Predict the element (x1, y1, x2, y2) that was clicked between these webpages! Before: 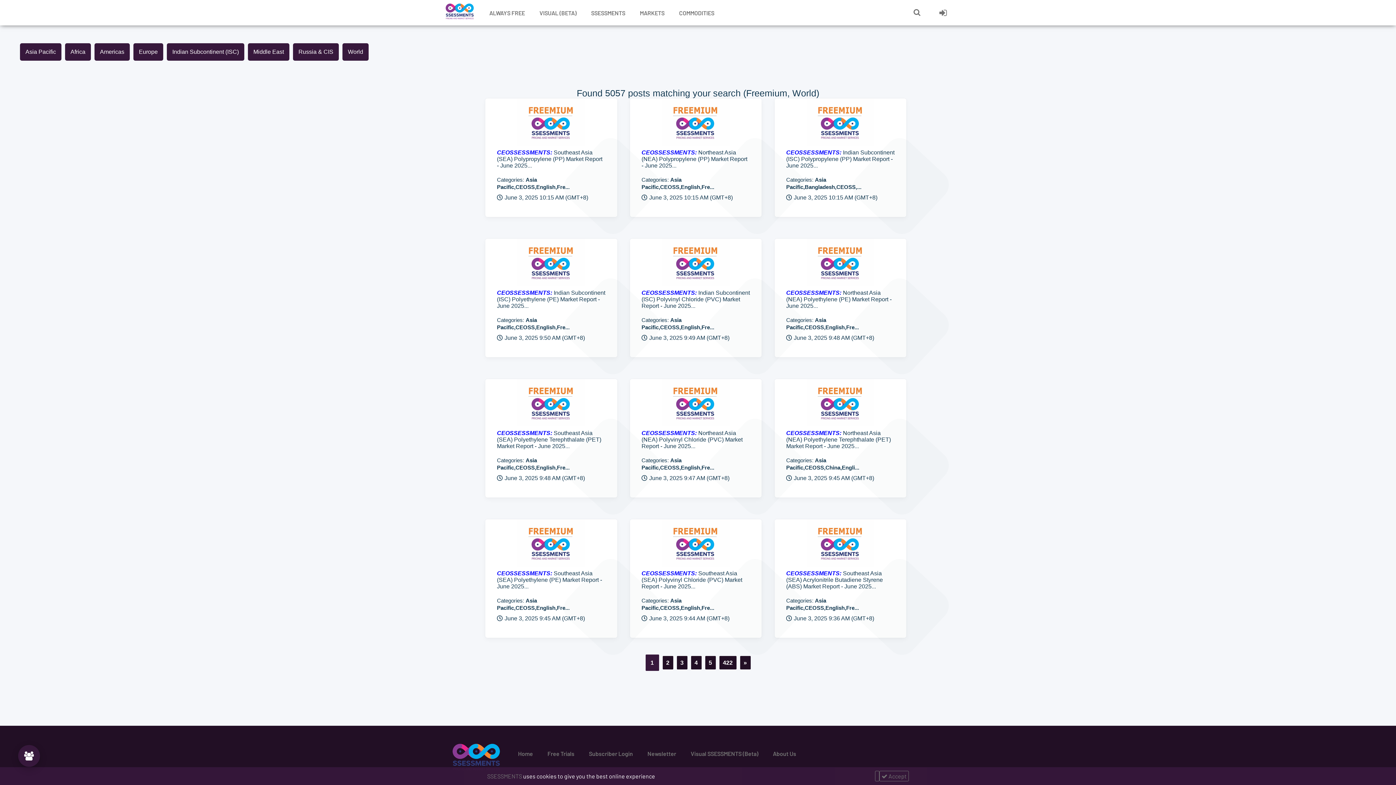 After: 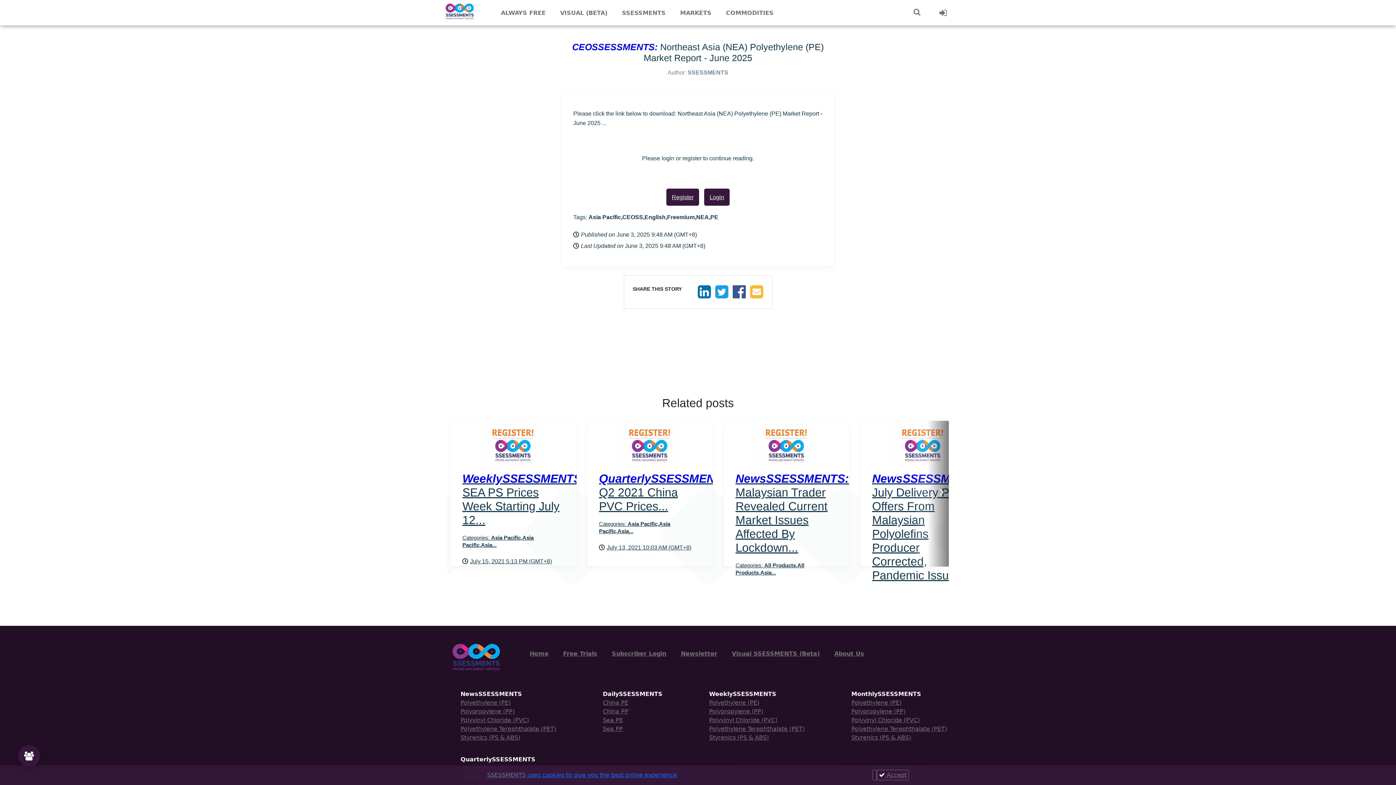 Action: bbox: (774, 238, 906, 357) label: CEOSSESSMENTS: Northeast Asia (NEA) Polyethylene (PE) Market Report - June 2025...

Categories: Asia Pacific,CEOSS,English,Fre...

June 3, 2025 9:48 AM (GMT+8)